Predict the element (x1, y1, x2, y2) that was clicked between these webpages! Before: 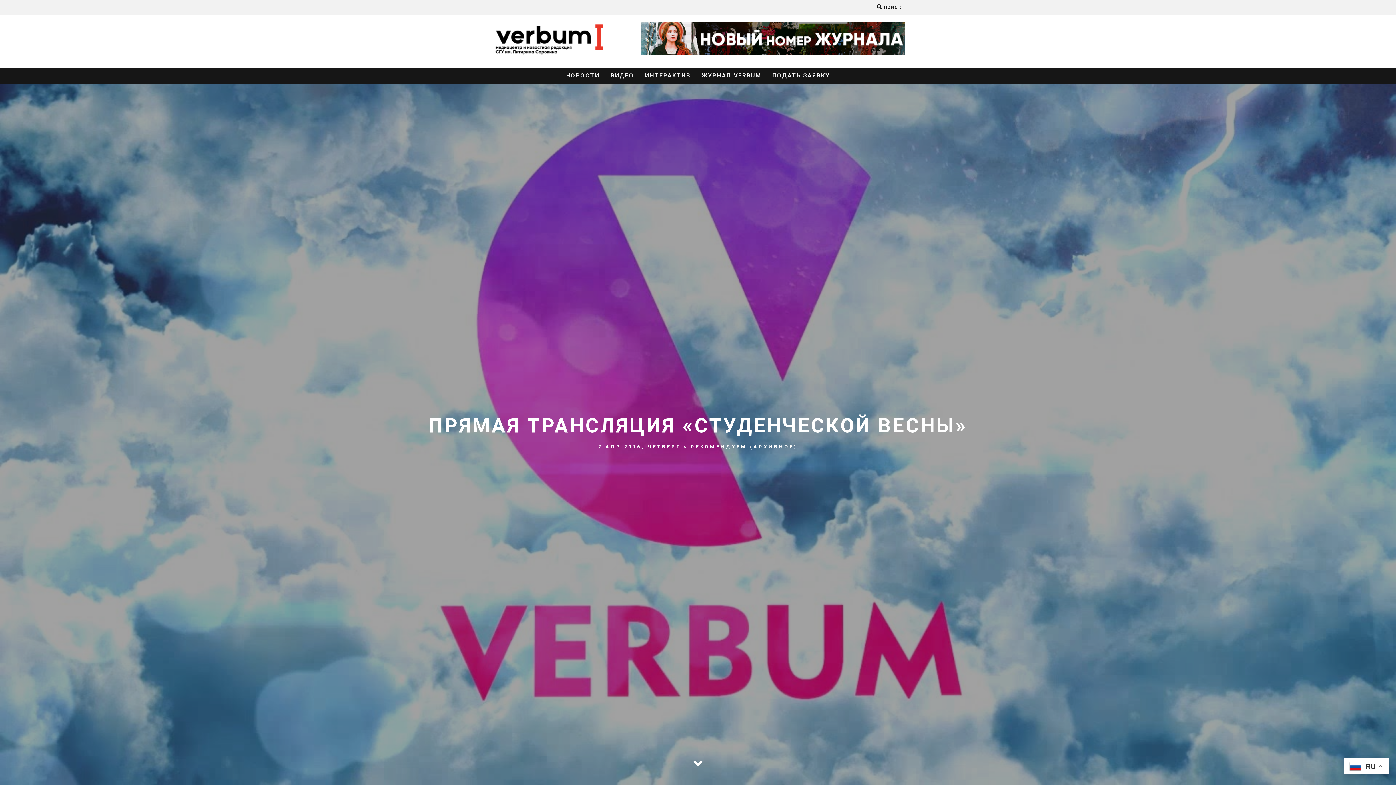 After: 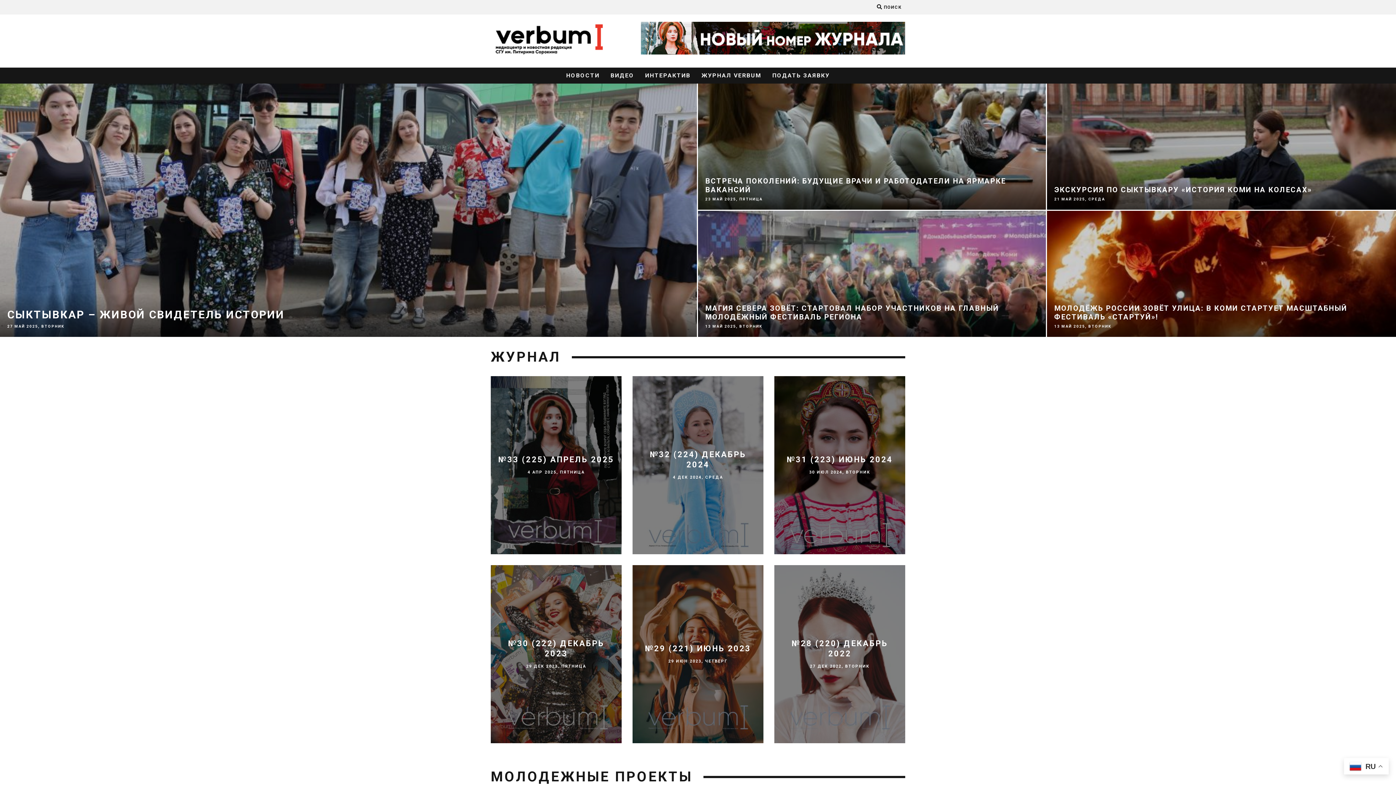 Action: bbox: (490, 21, 607, 60)